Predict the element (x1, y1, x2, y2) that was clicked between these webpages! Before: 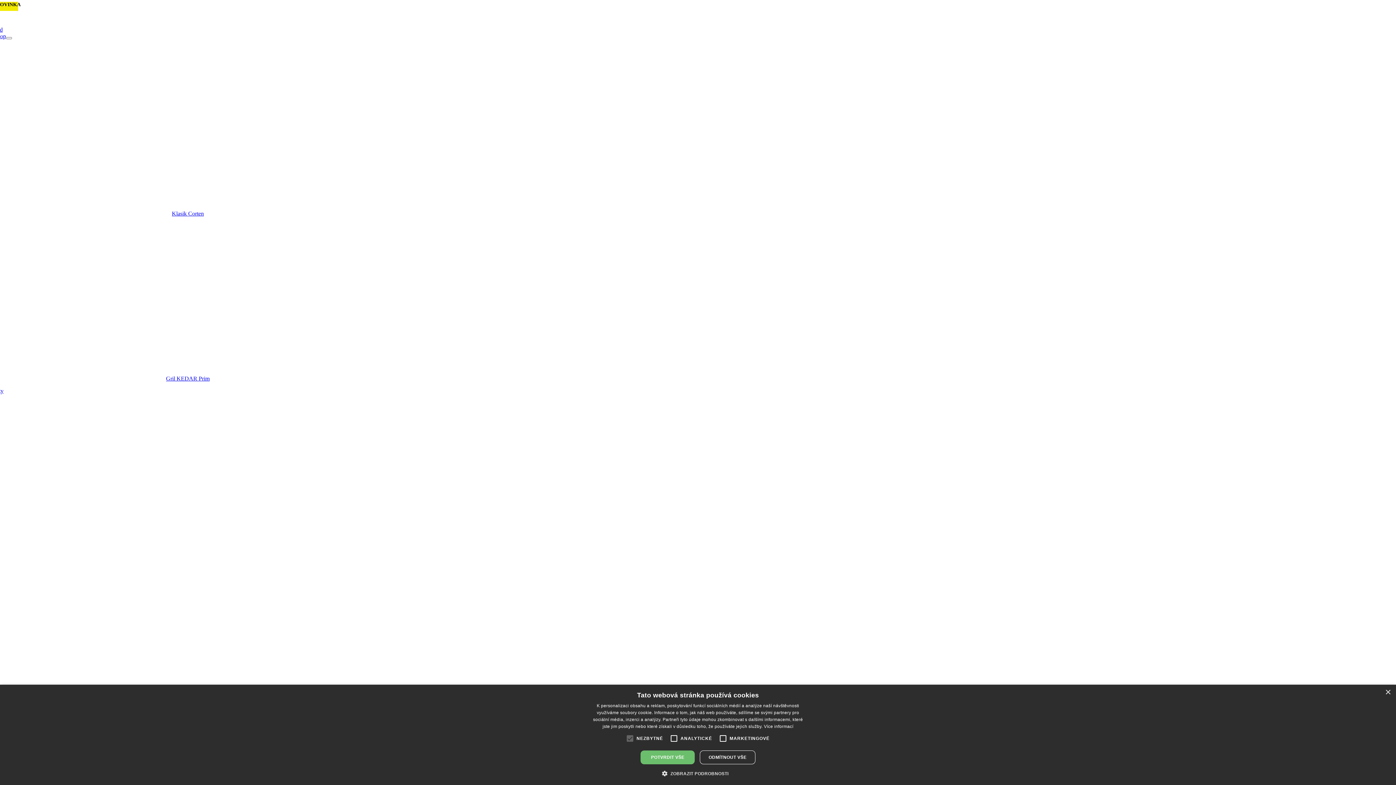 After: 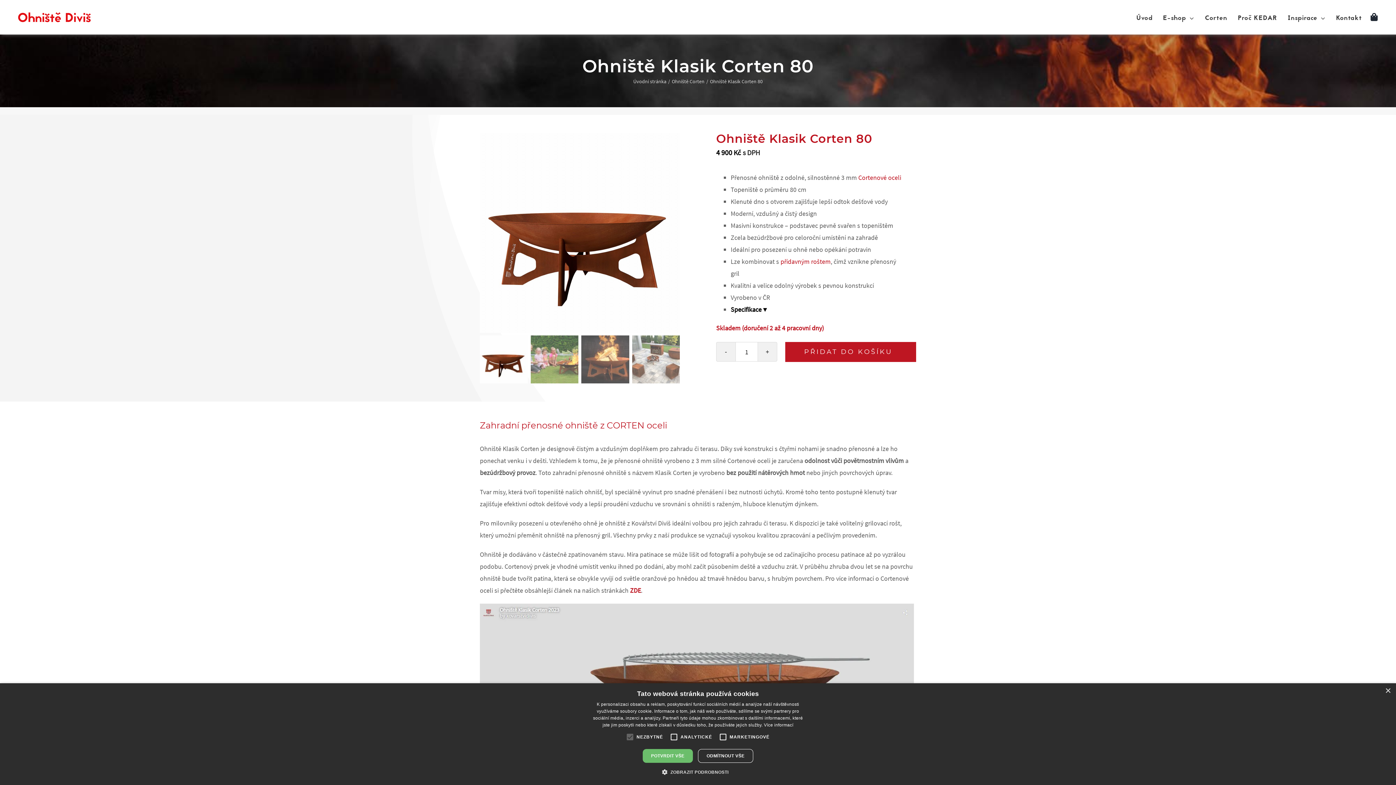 Action: bbox: (-48, 198, 170, 204) label: Ohniště Klasik Corten s ohněm